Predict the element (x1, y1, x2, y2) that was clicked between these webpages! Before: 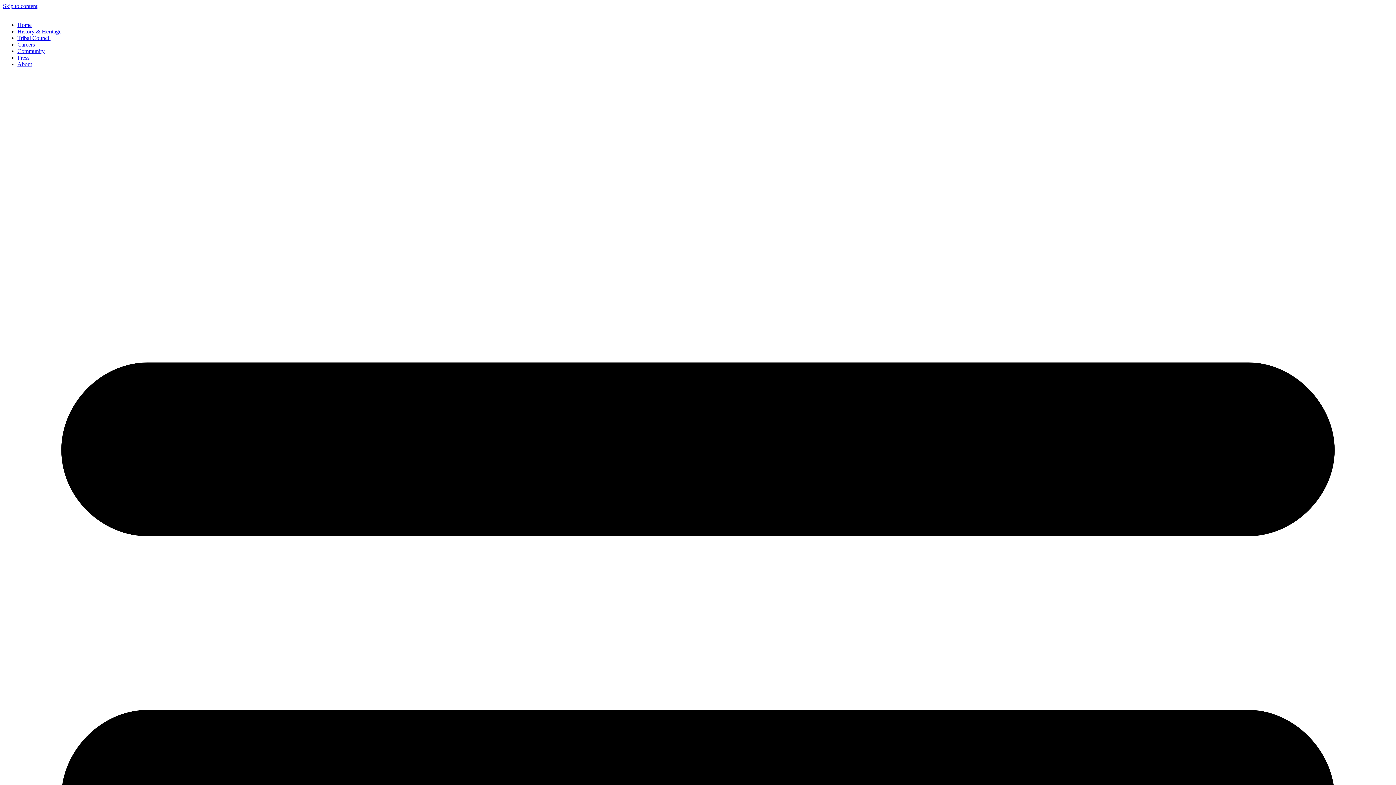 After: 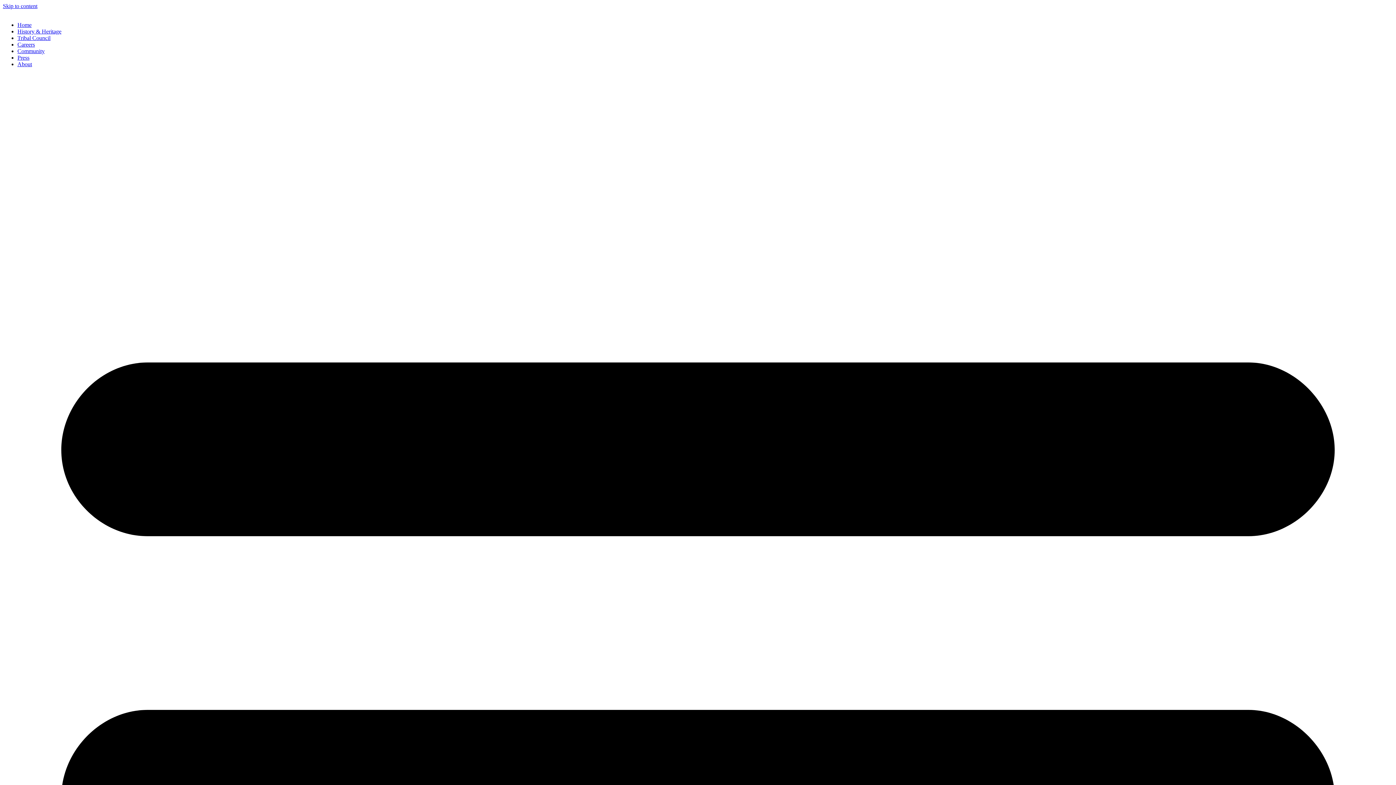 Action: label: Careers bbox: (17, 41, 34, 47)